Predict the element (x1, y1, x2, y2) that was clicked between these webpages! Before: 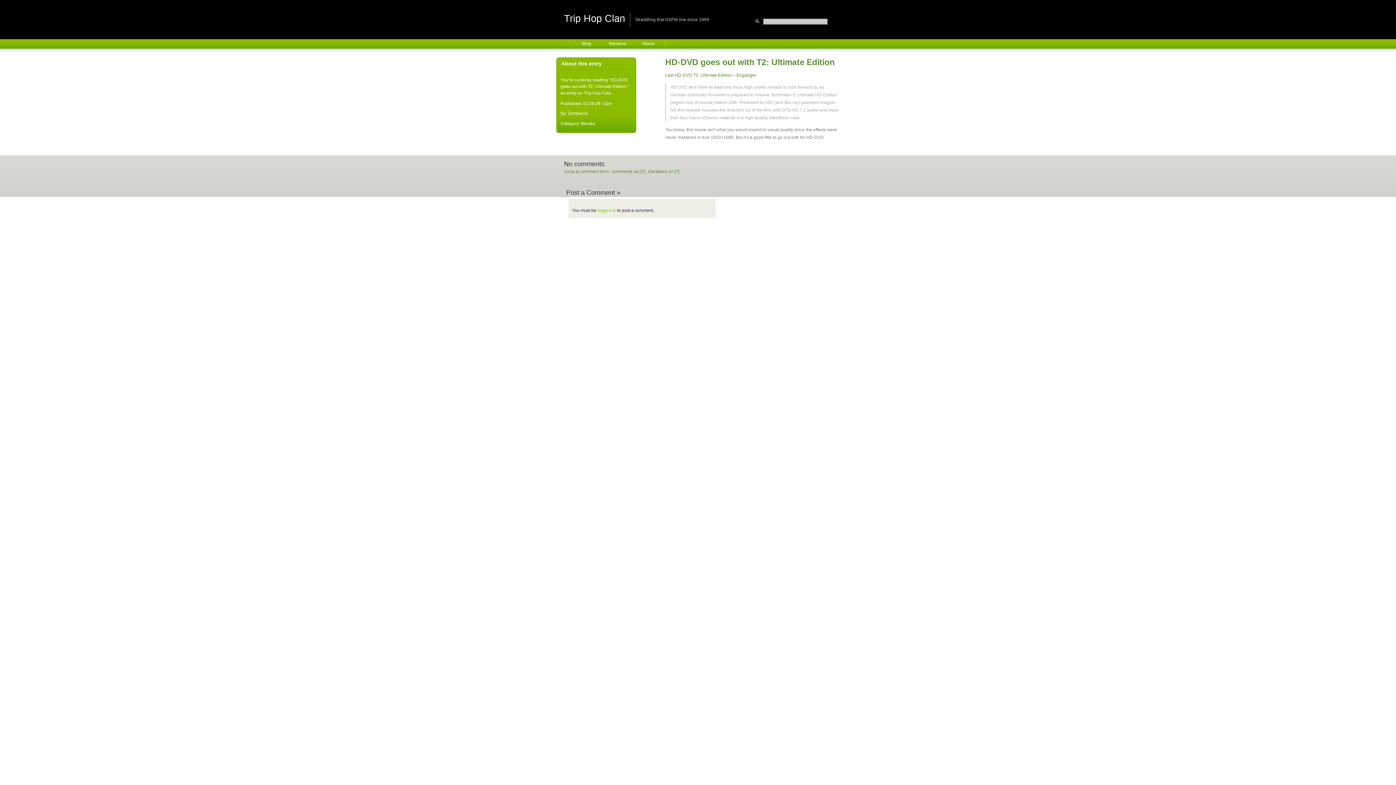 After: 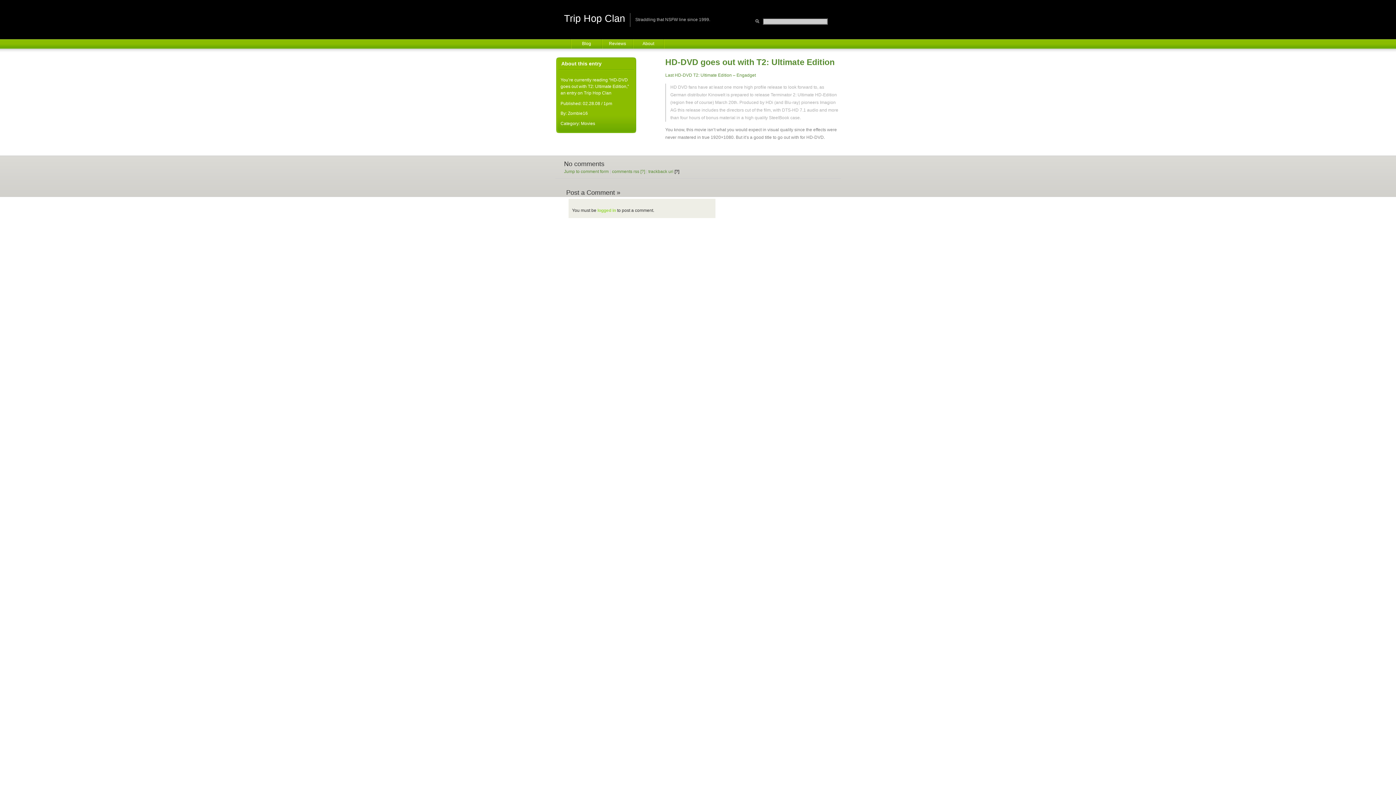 Action: label: [?] bbox: (674, 169, 679, 174)